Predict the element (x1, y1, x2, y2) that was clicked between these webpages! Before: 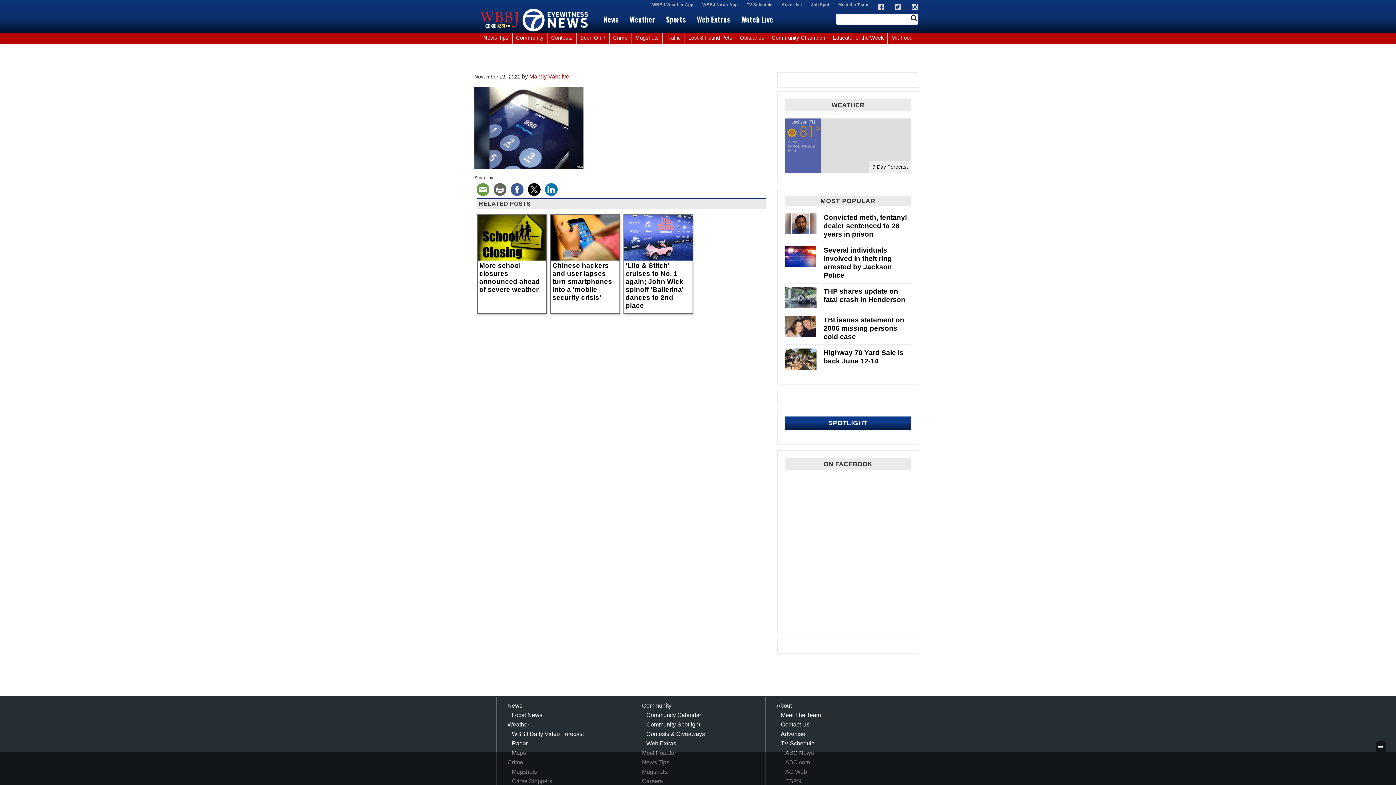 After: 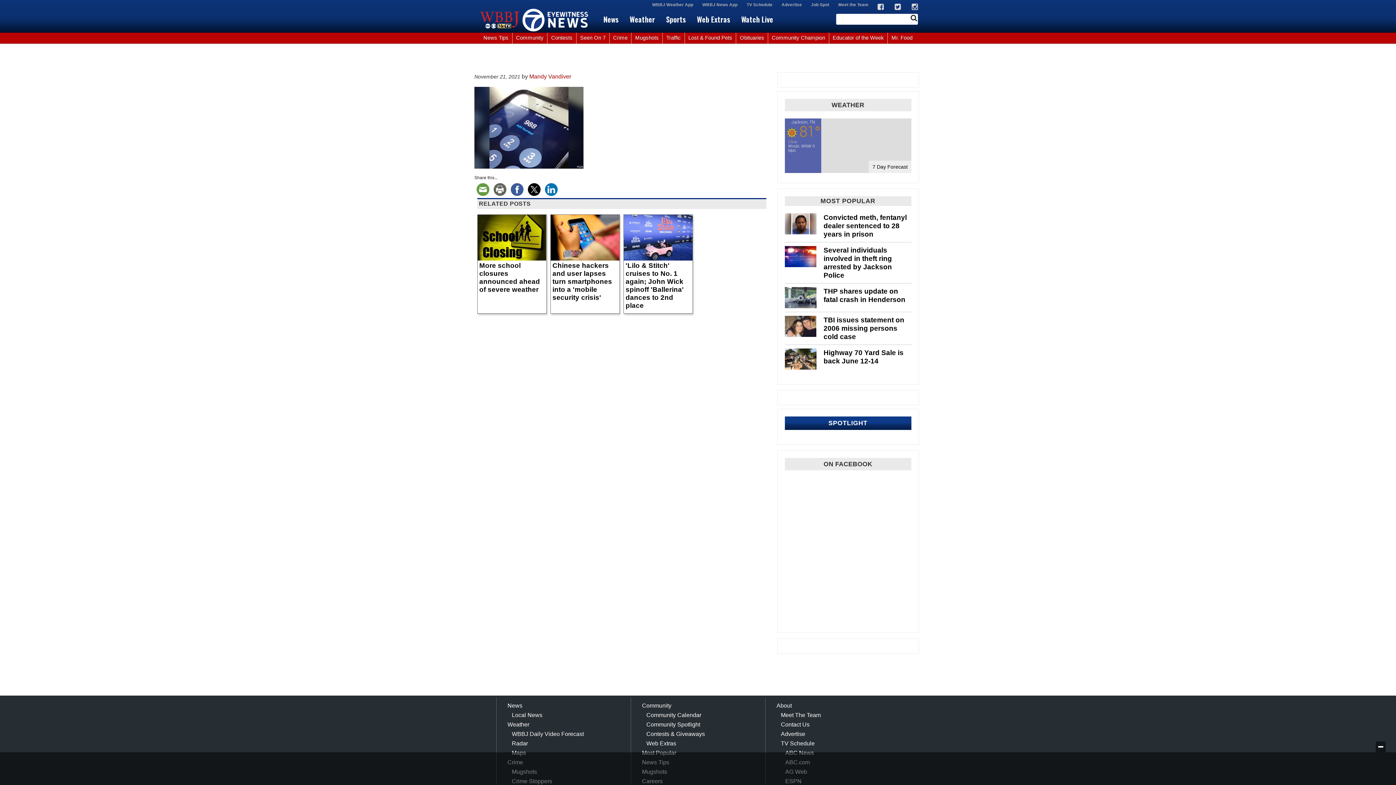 Action: bbox: (893, 1, 904, 9)